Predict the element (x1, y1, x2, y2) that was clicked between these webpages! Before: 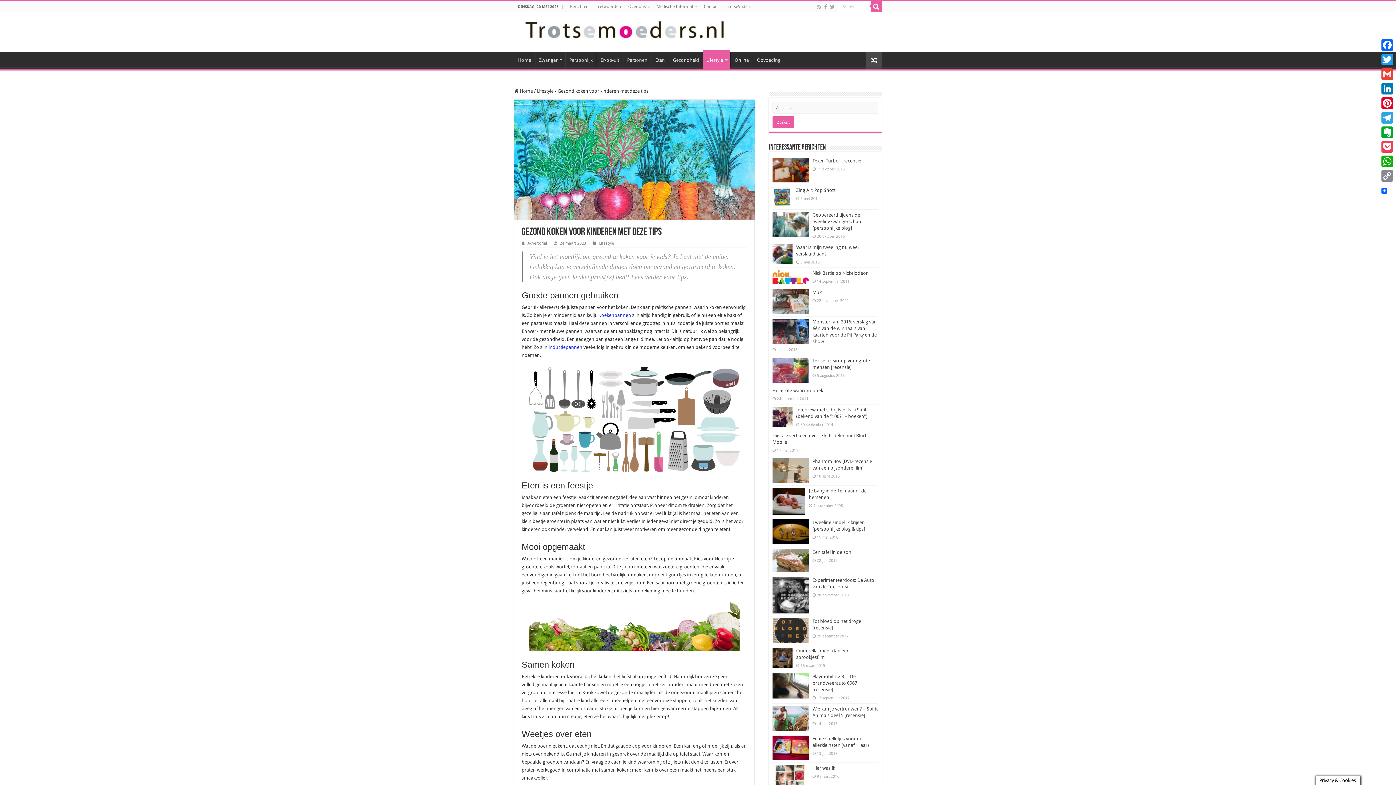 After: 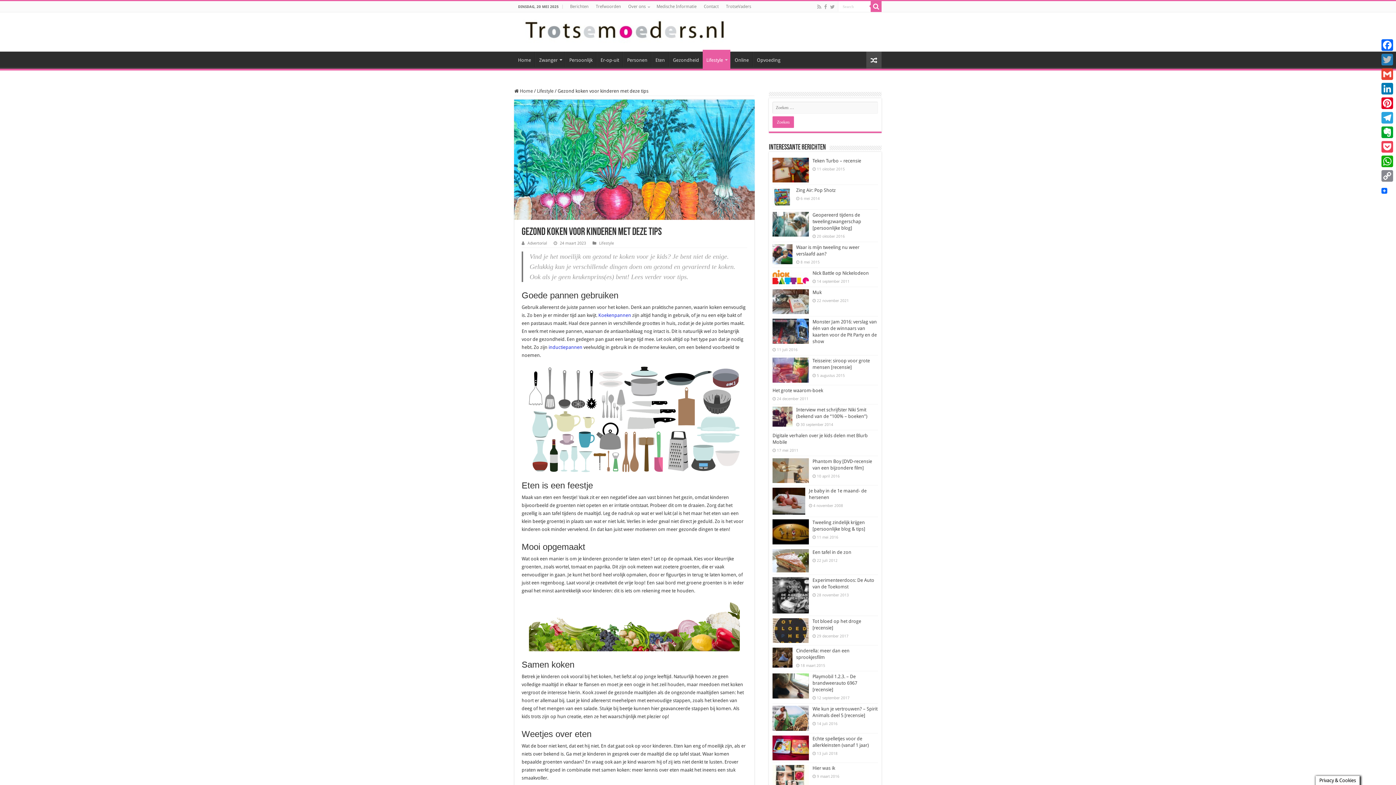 Action: label: Twitter bbox: (1380, 52, 1394, 66)